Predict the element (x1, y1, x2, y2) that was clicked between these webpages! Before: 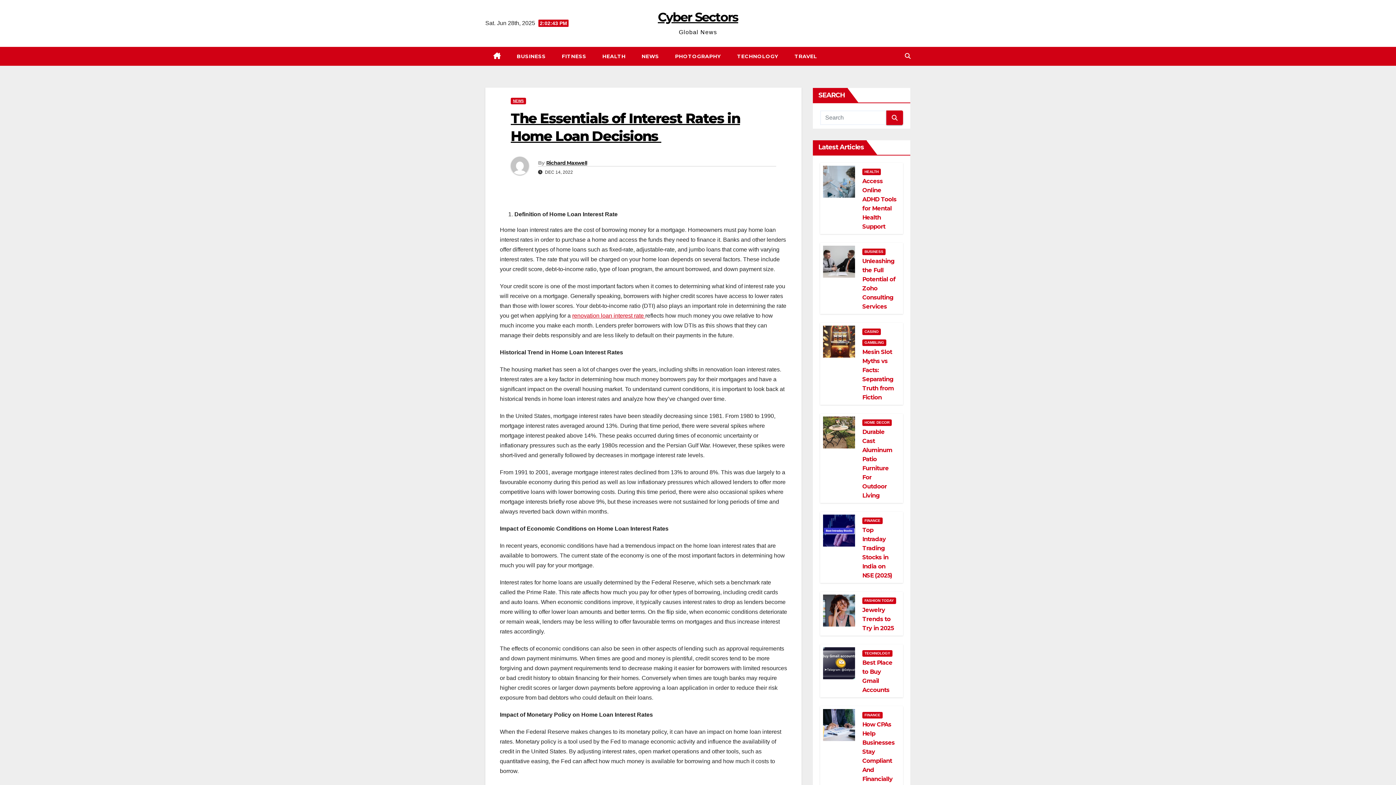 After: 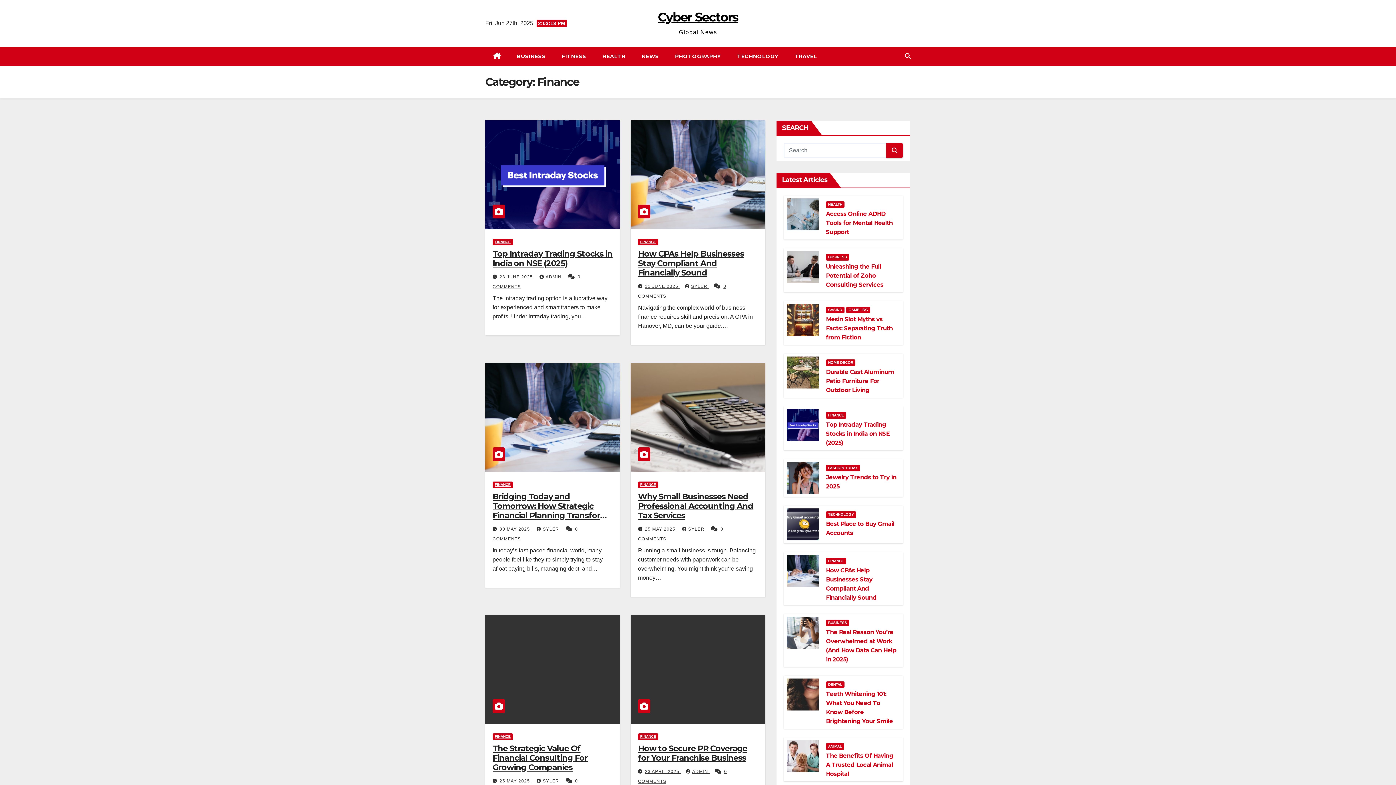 Action: bbox: (862, 517, 882, 524) label: FINANCE